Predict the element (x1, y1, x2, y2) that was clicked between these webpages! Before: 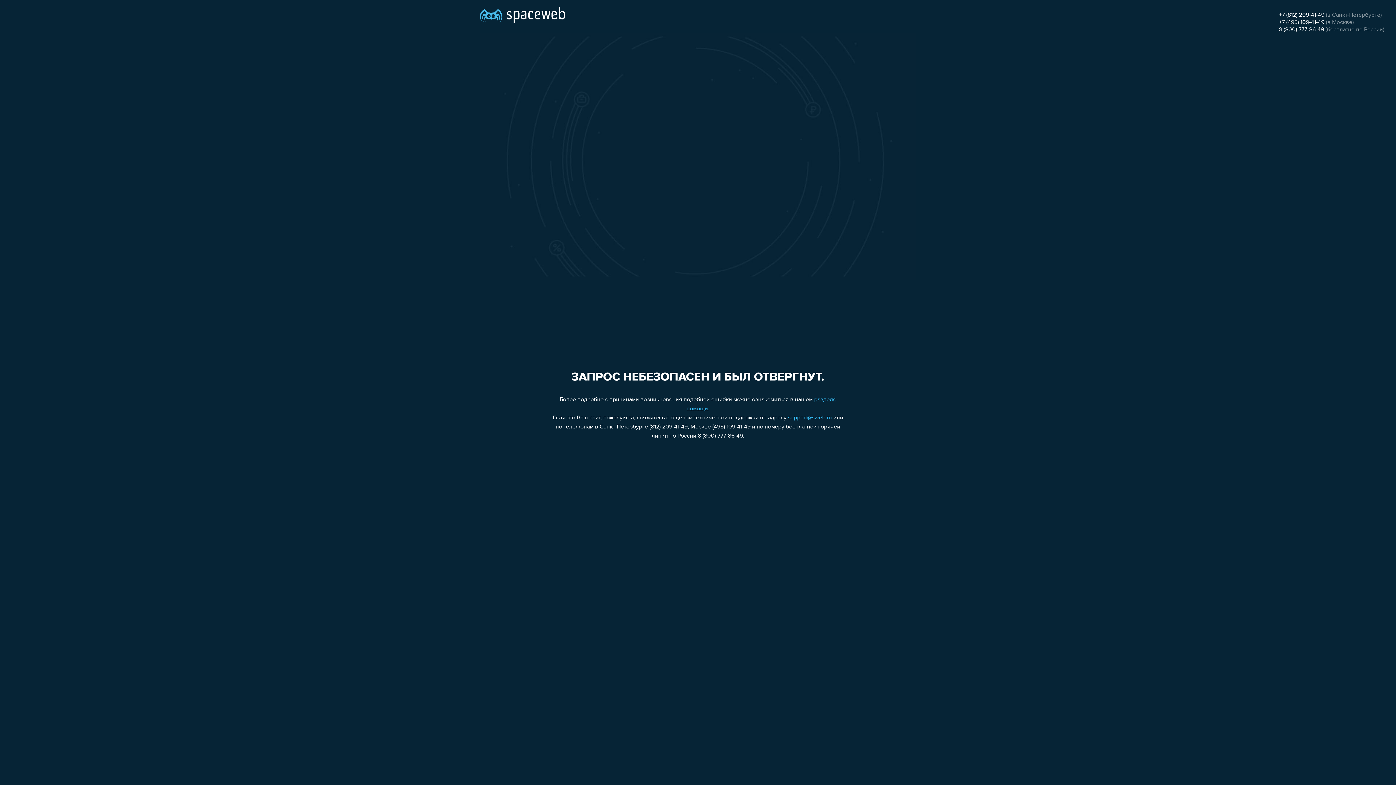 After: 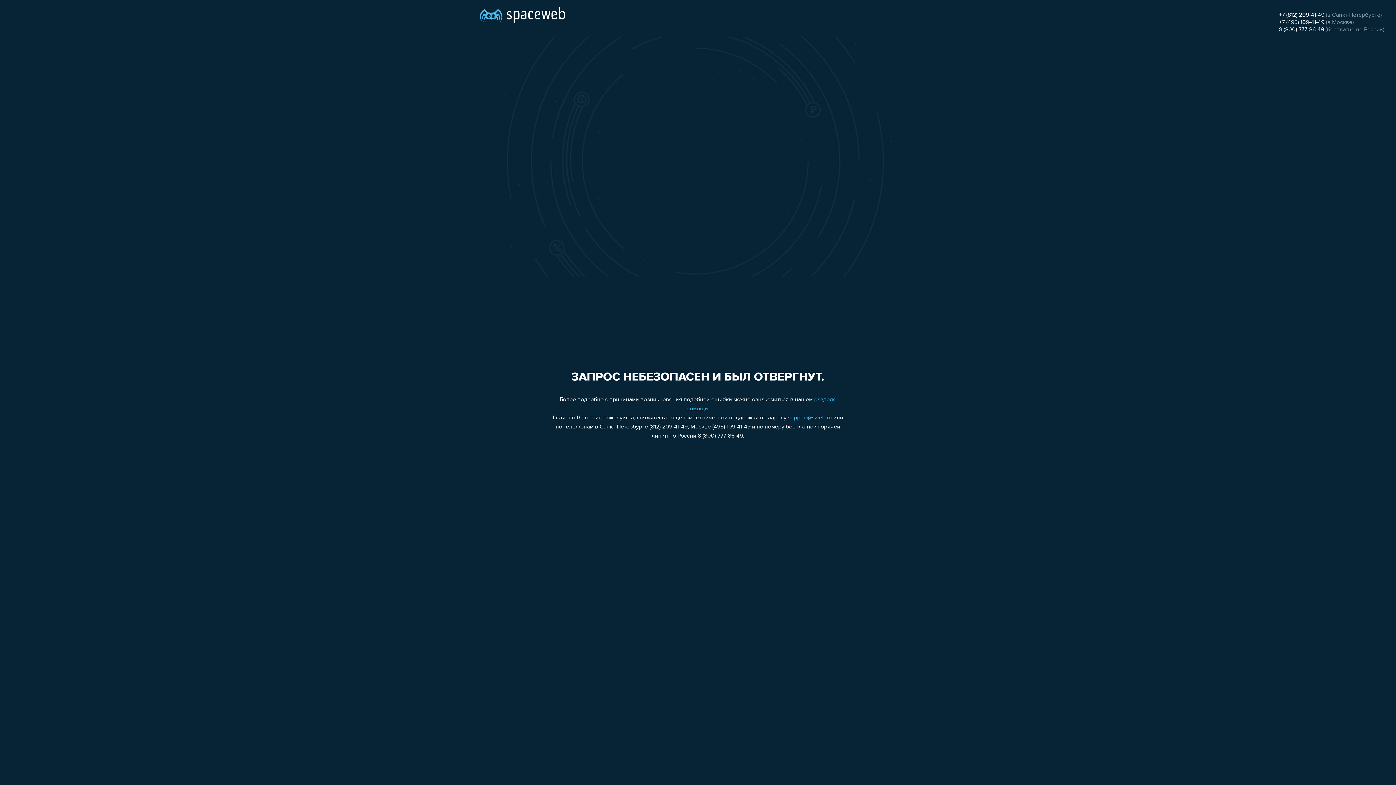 Action: bbox: (1279, 12, 1324, 18) label: +7 (812) 209-41-49